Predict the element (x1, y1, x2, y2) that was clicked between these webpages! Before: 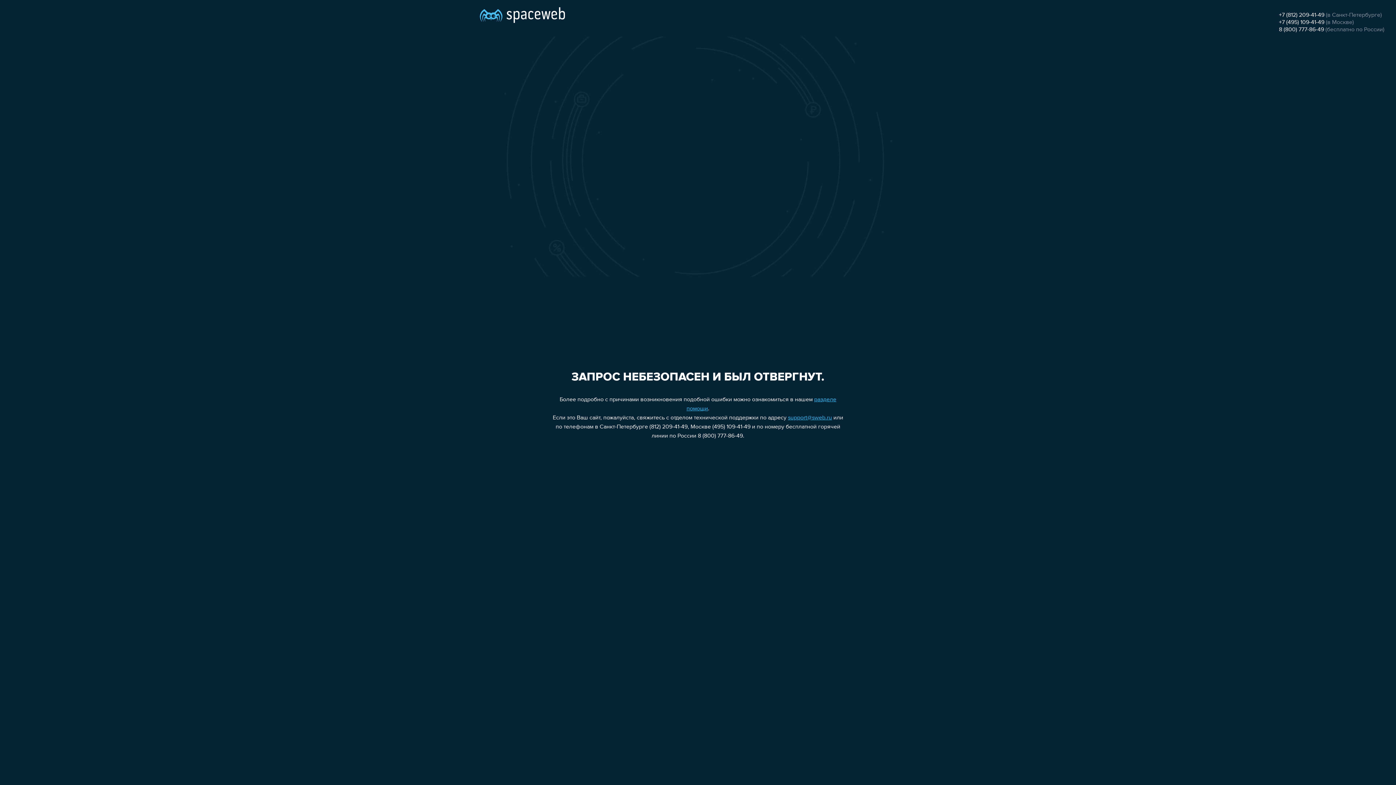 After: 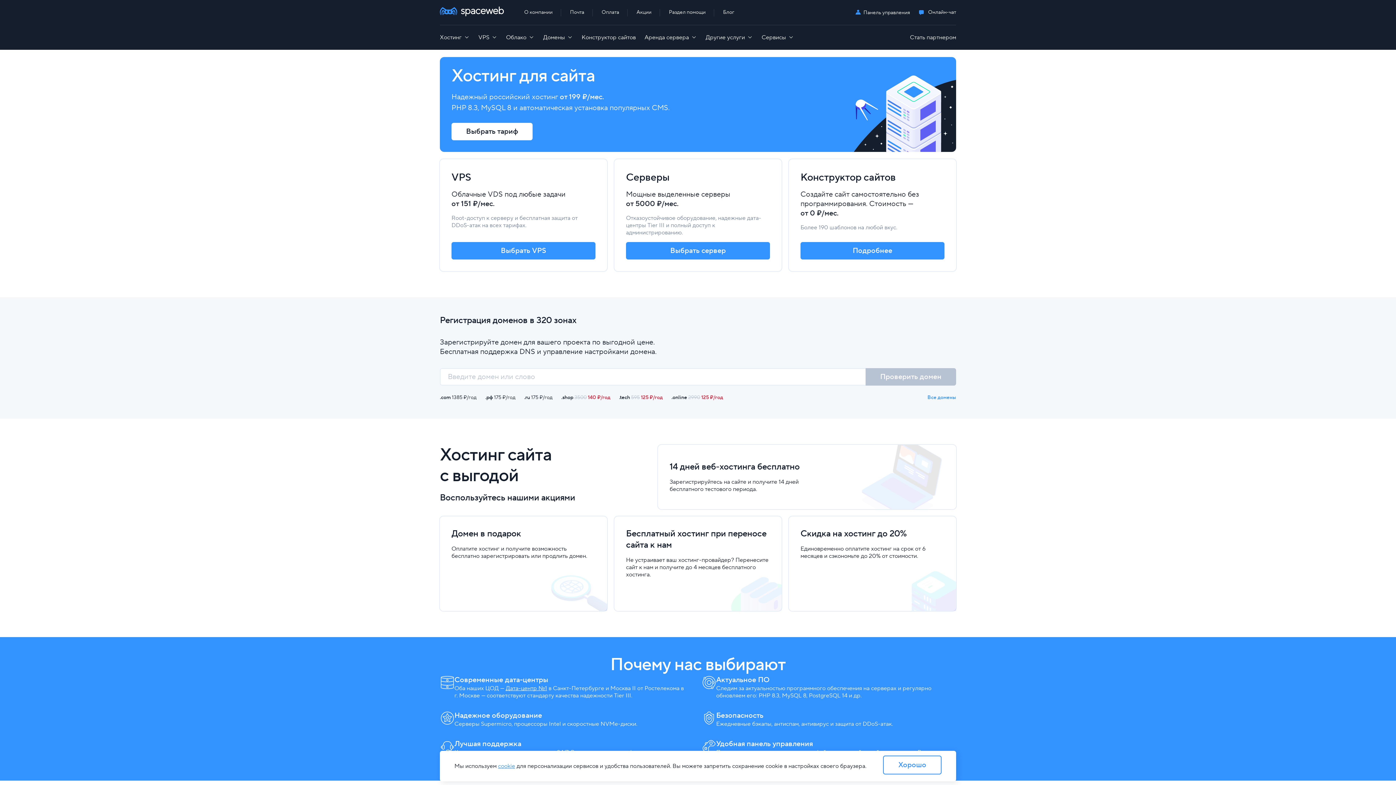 Action: bbox: (480, 0, 565, 25)